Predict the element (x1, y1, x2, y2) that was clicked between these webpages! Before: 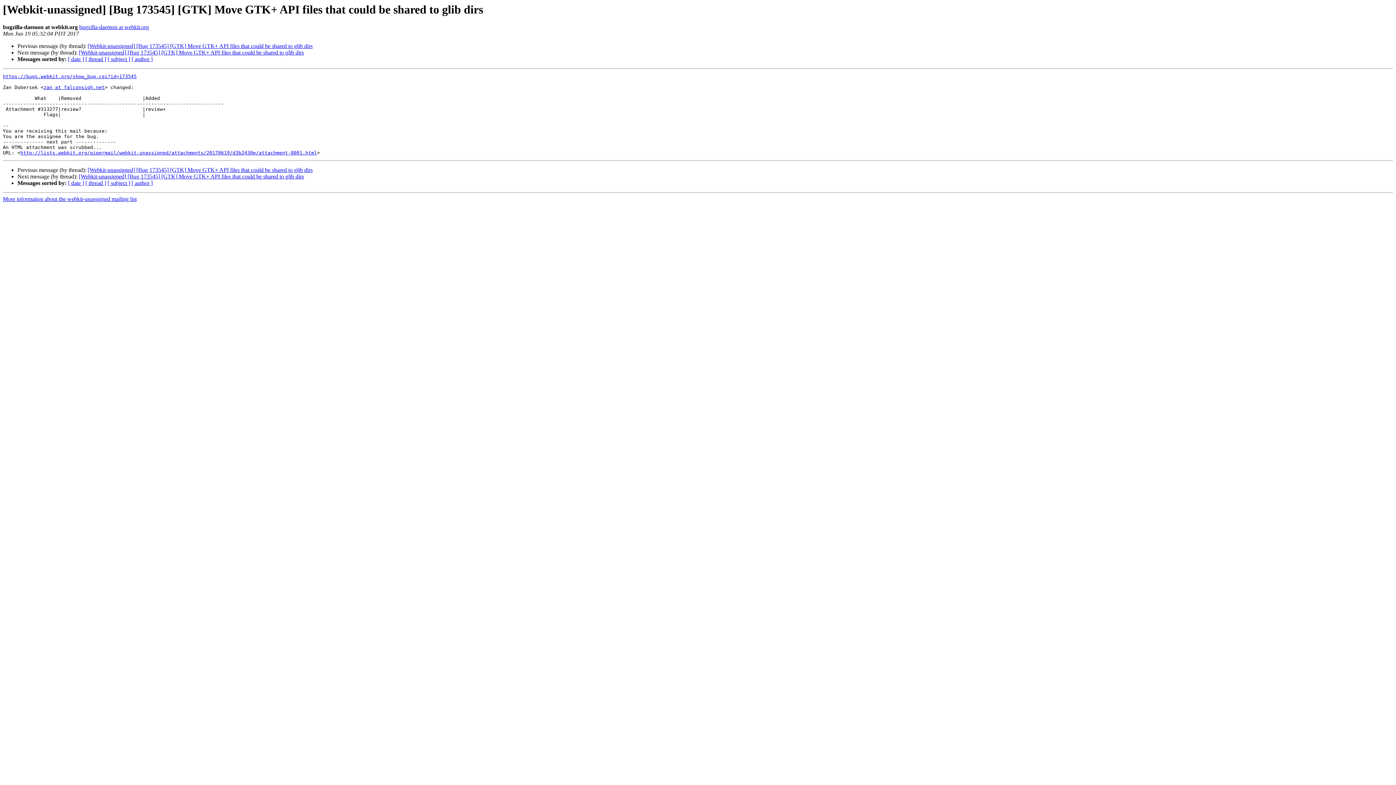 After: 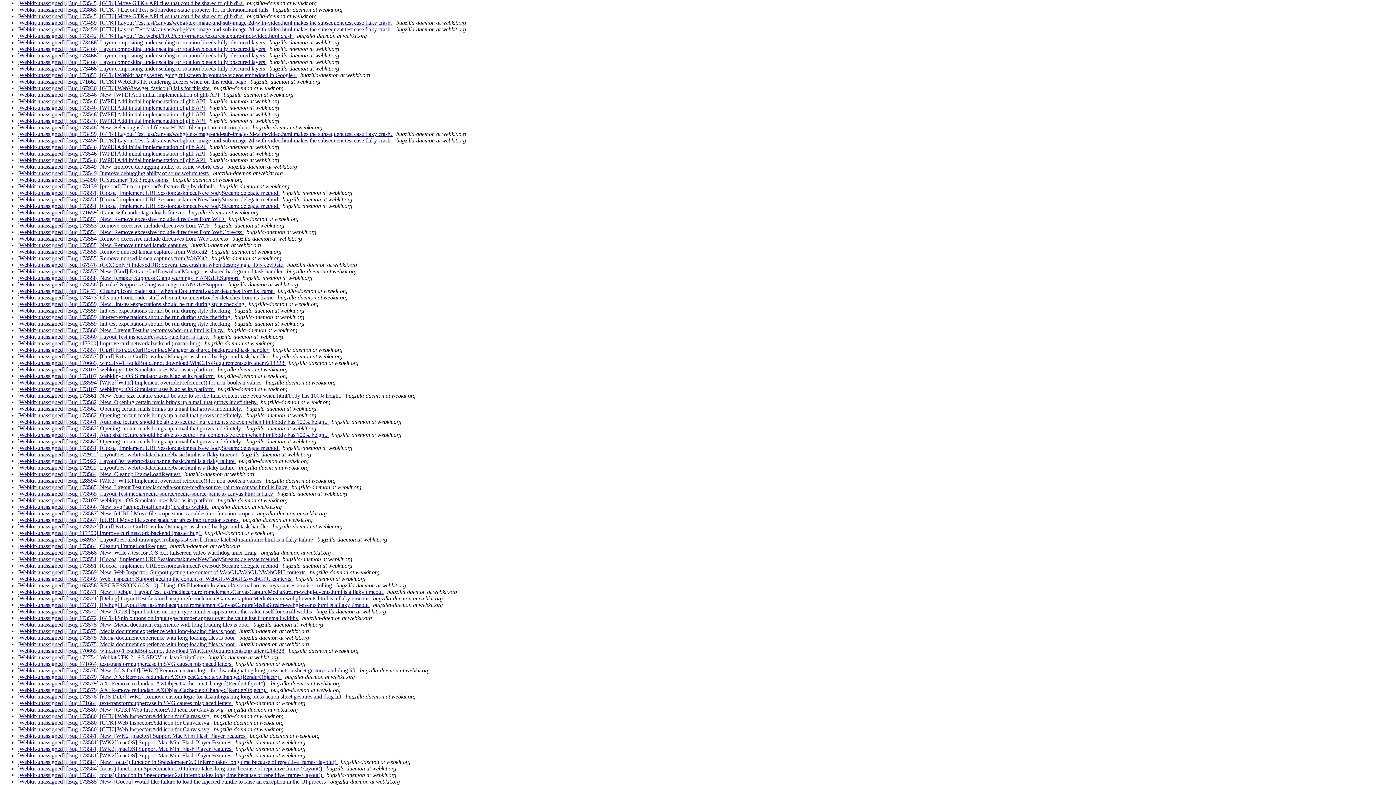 Action: bbox: (131, 180, 152, 186) label: [ author ]